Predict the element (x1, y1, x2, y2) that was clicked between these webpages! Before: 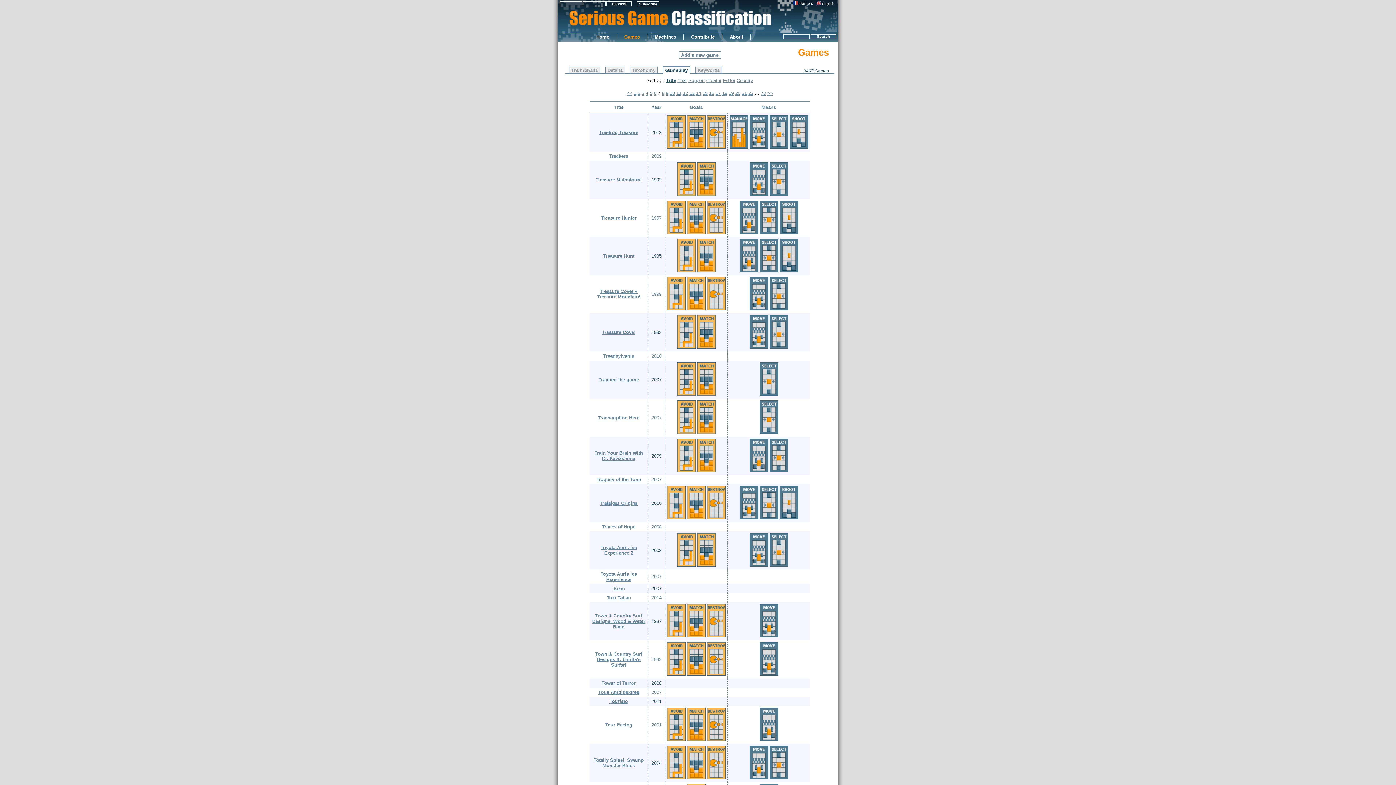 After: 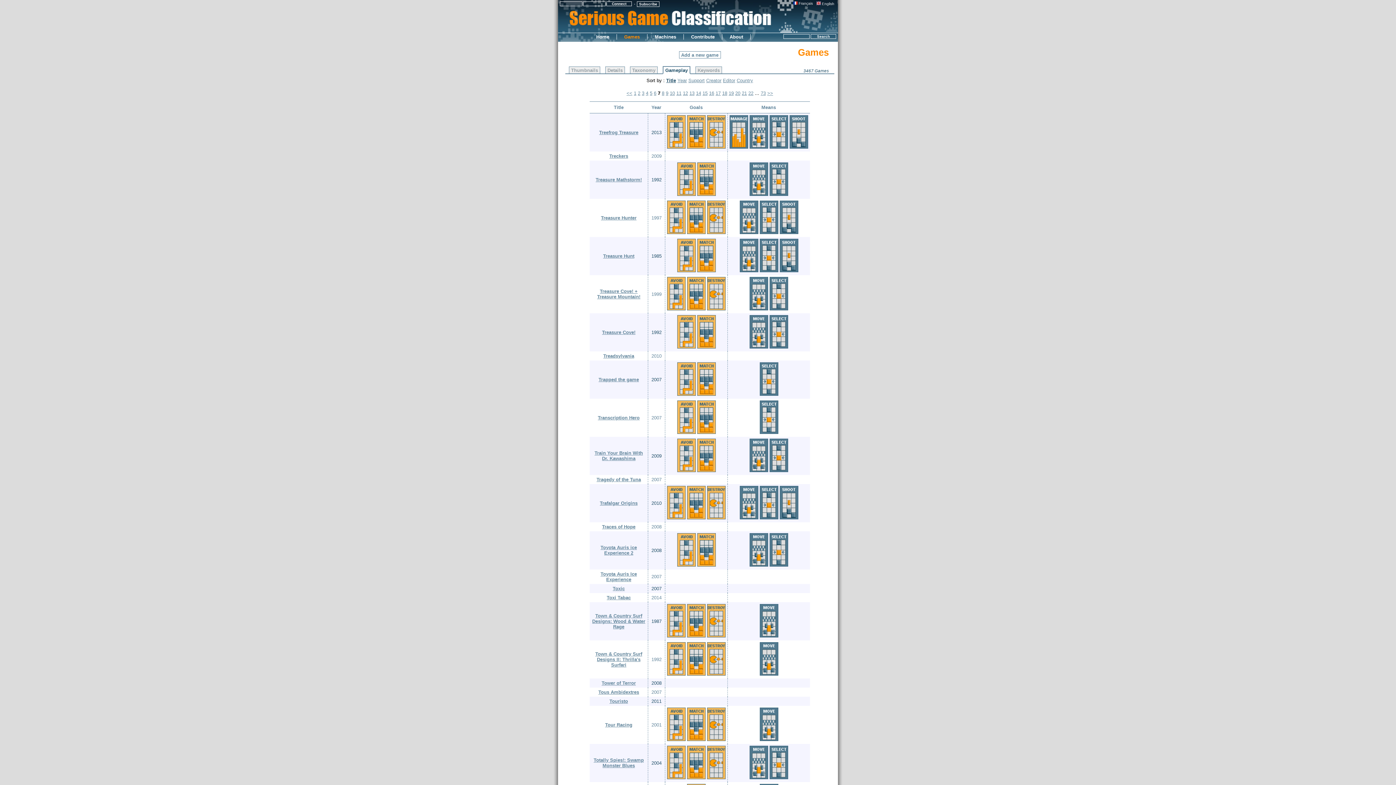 Action: bbox: (814, 1, 836, 5) label:  English